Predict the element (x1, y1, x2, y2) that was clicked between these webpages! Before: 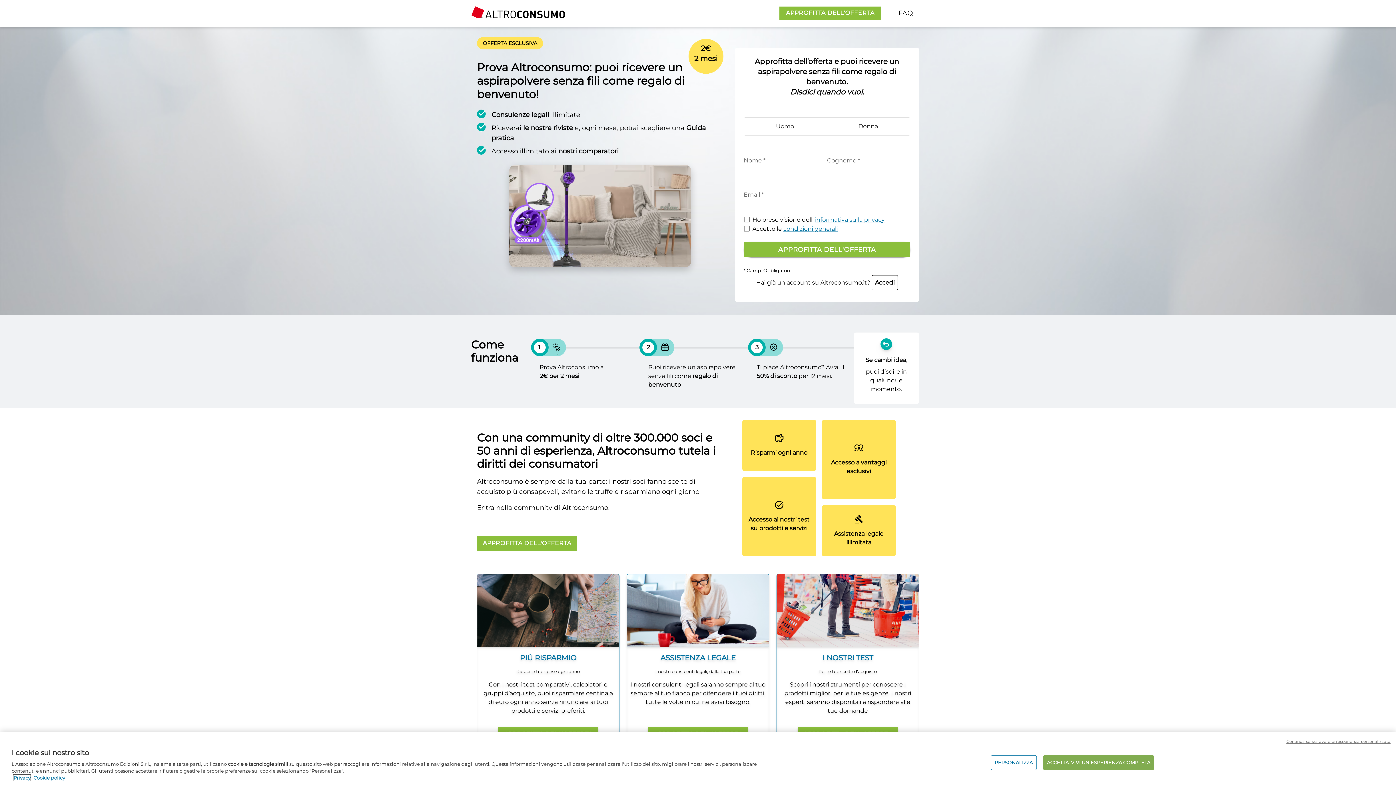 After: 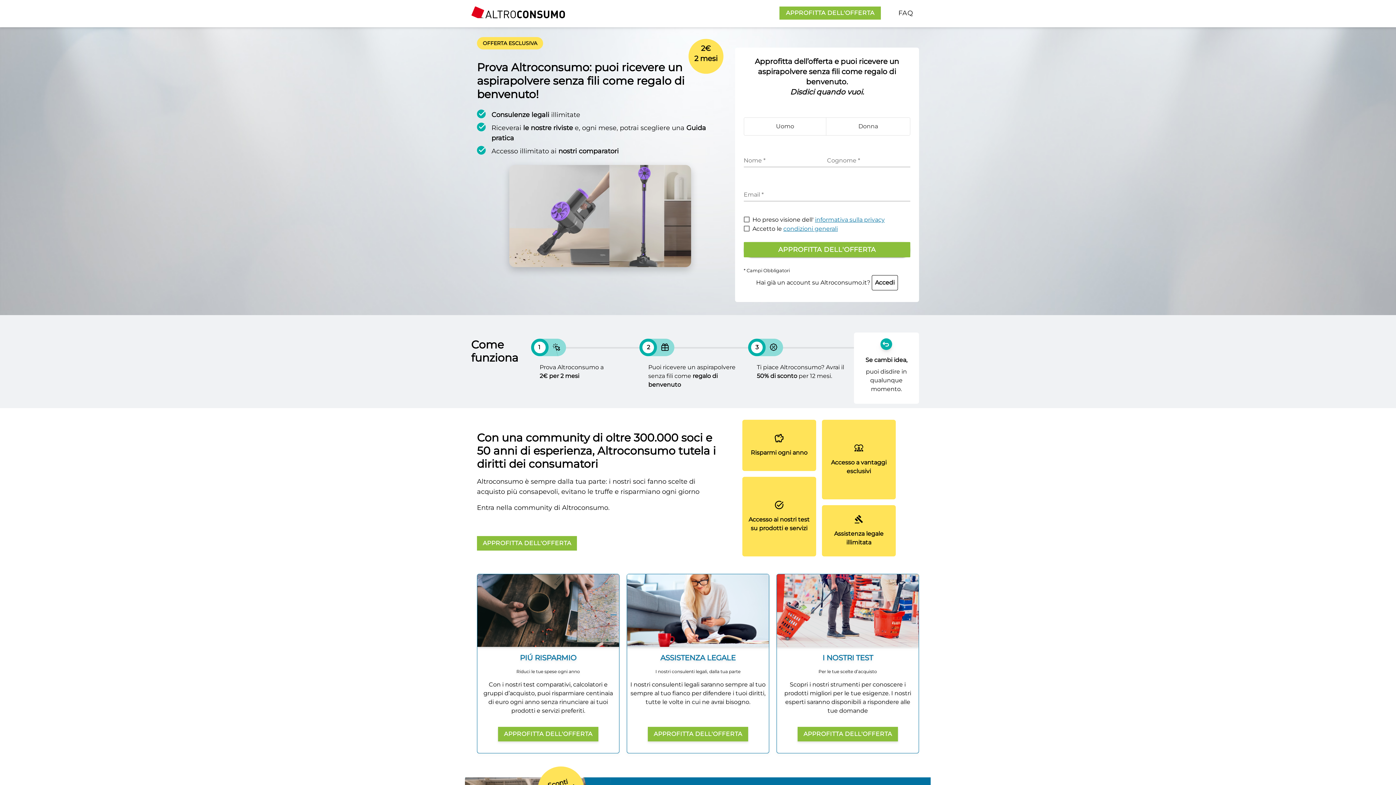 Action: bbox: (1043, 755, 1154, 770) label: ACCETTA. VIVI UN’ESPERIENZA COMPLETA